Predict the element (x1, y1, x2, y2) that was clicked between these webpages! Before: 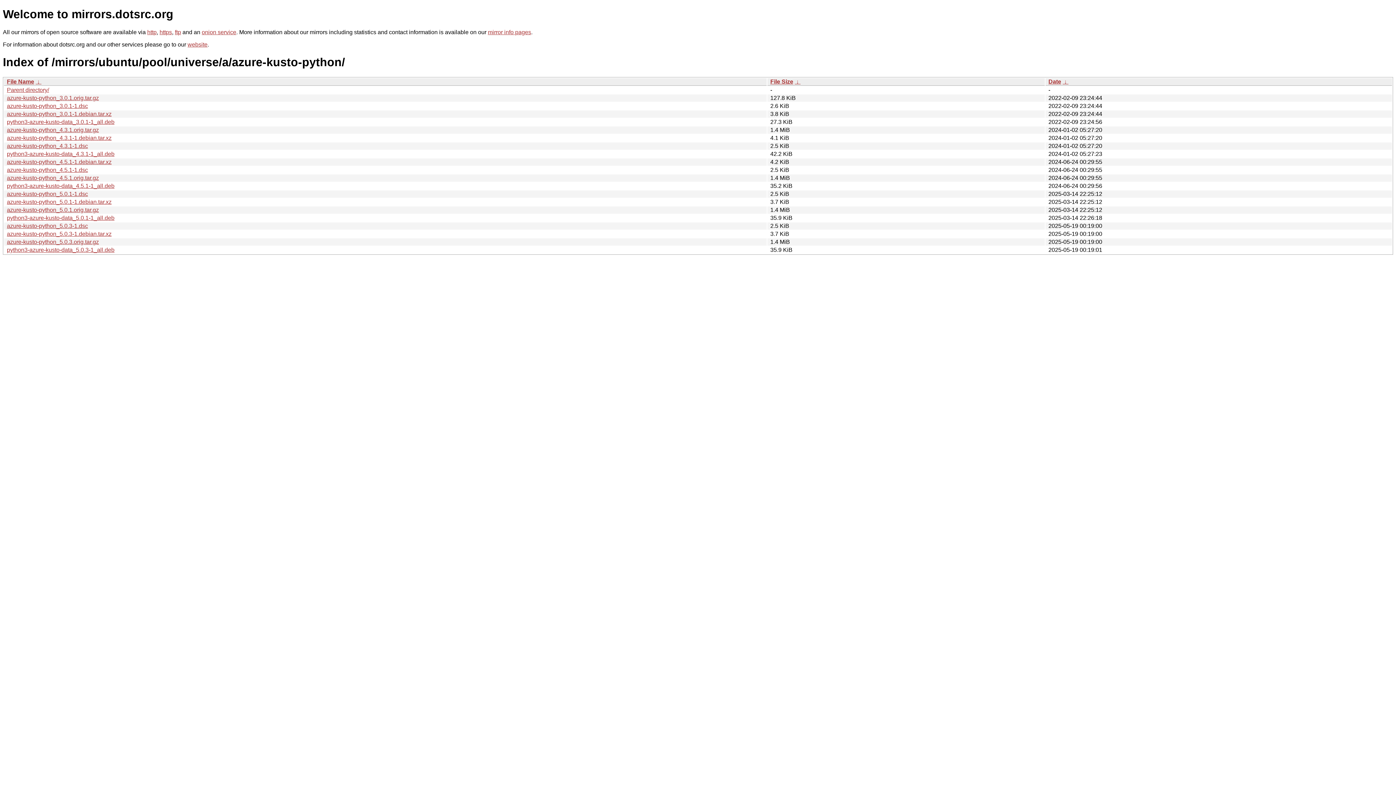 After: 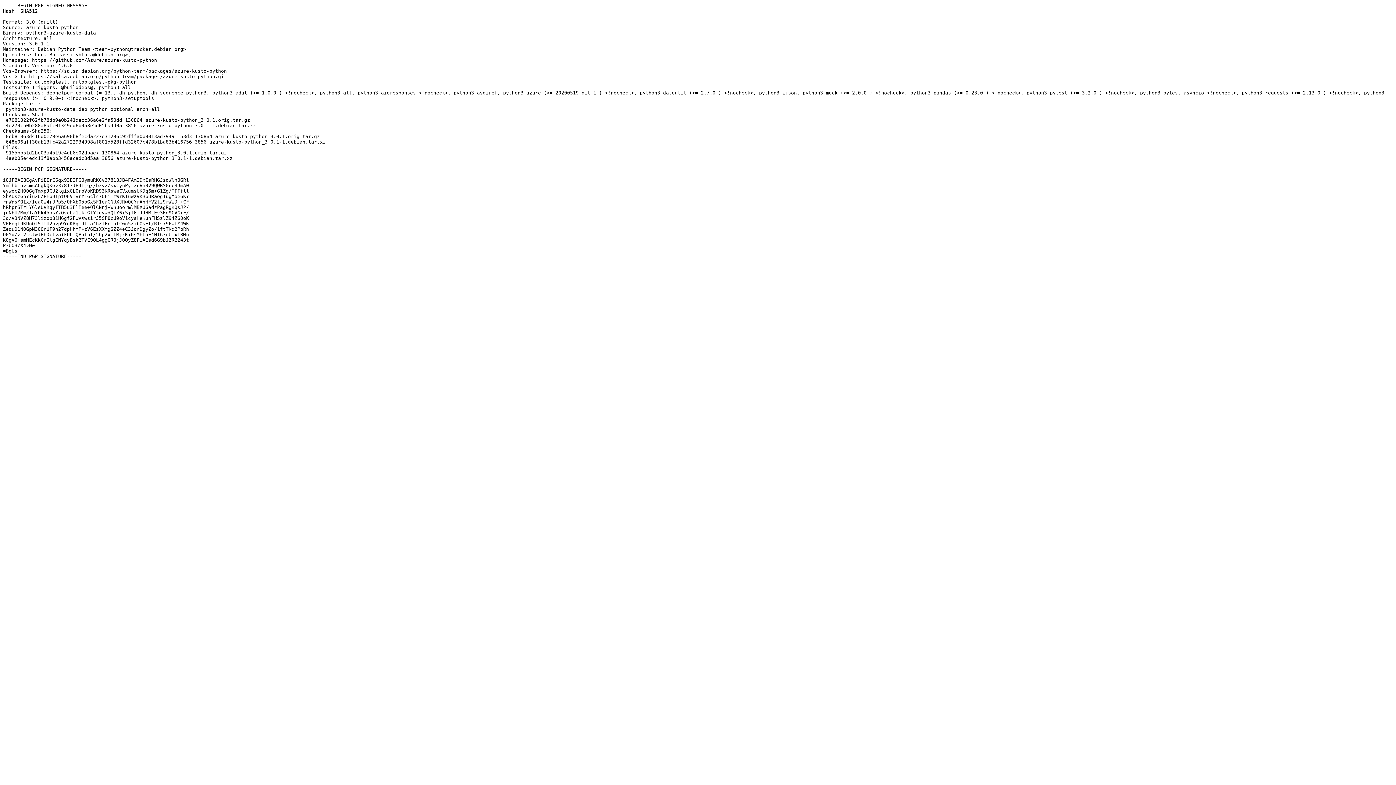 Action: label: azure-kusto-python_3.0.1-1.dsc bbox: (6, 102, 88, 109)